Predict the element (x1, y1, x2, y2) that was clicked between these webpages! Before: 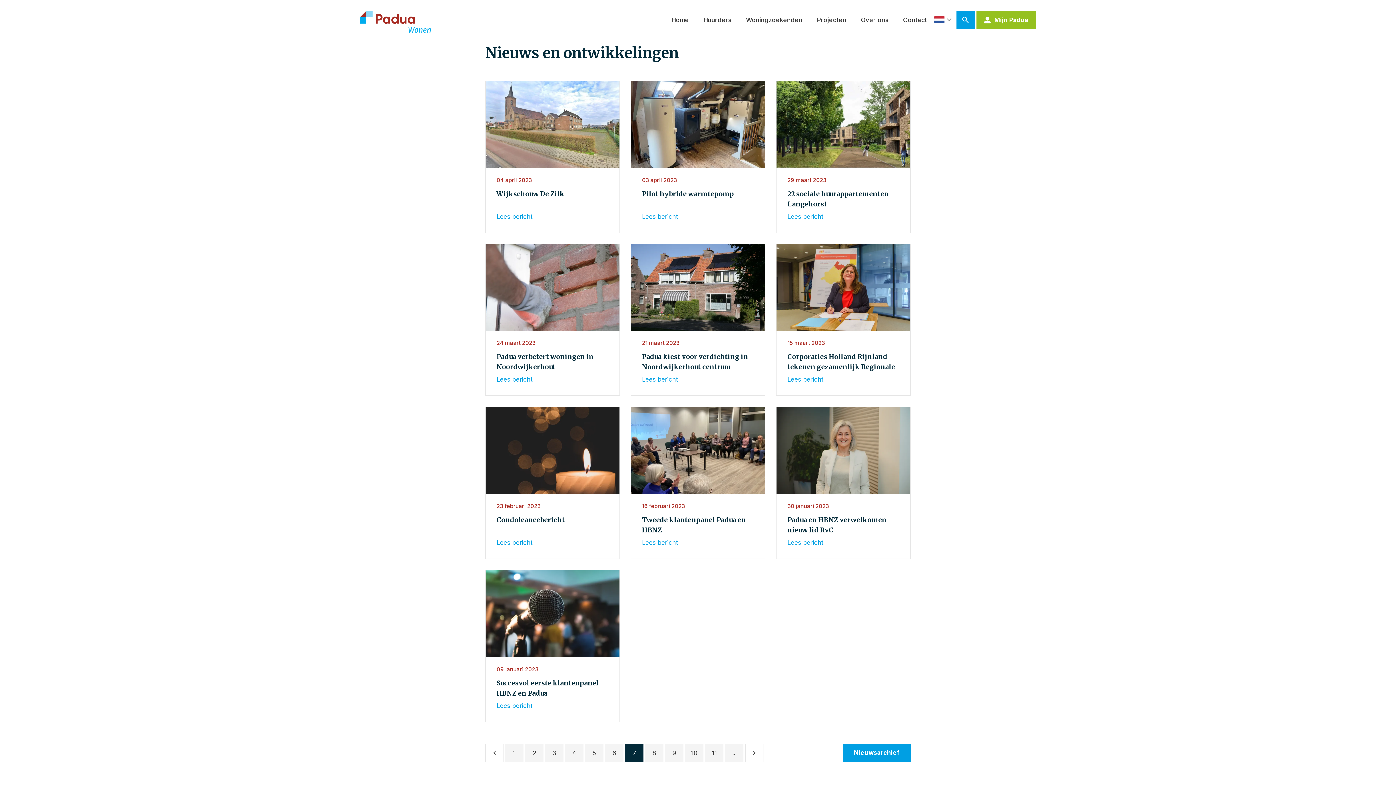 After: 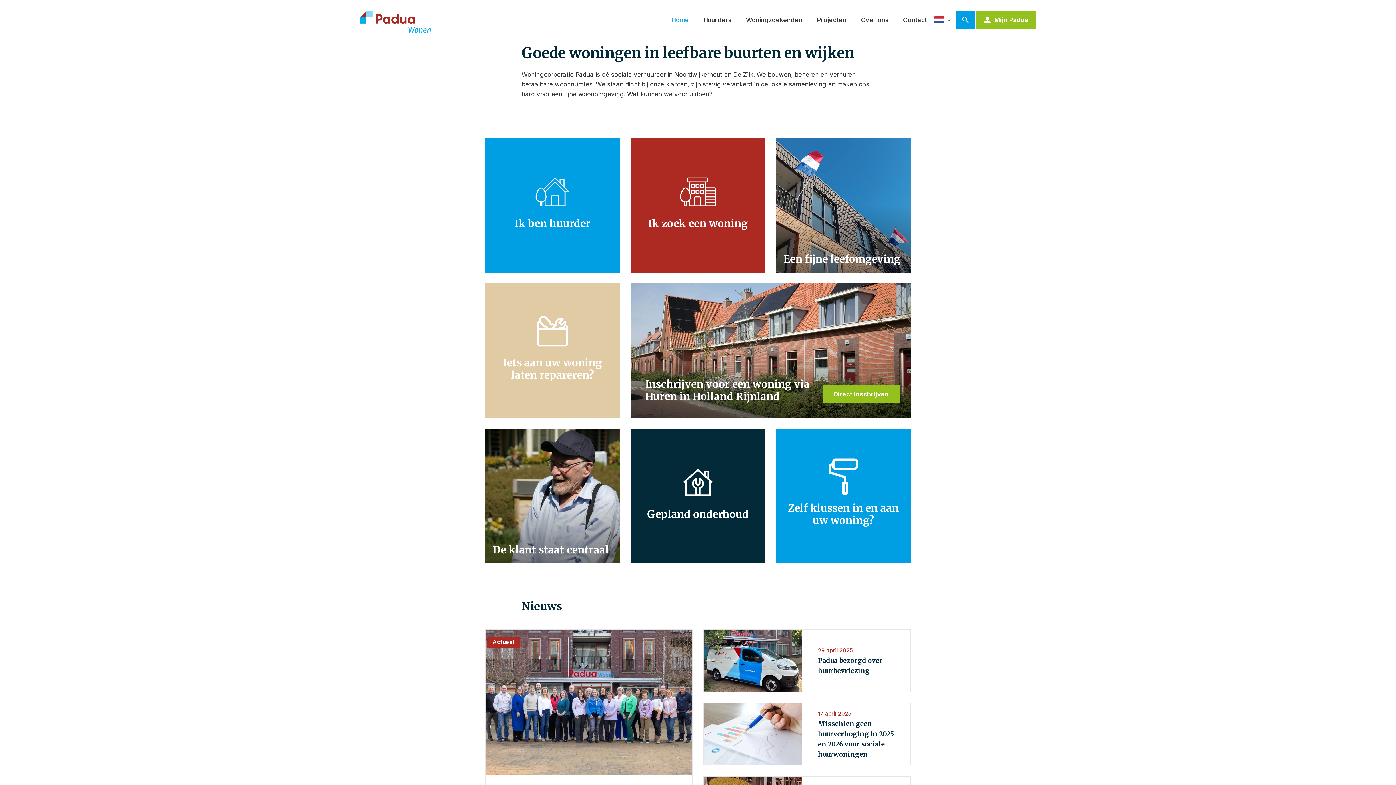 Action: bbox: (360, 17, 430, 24)